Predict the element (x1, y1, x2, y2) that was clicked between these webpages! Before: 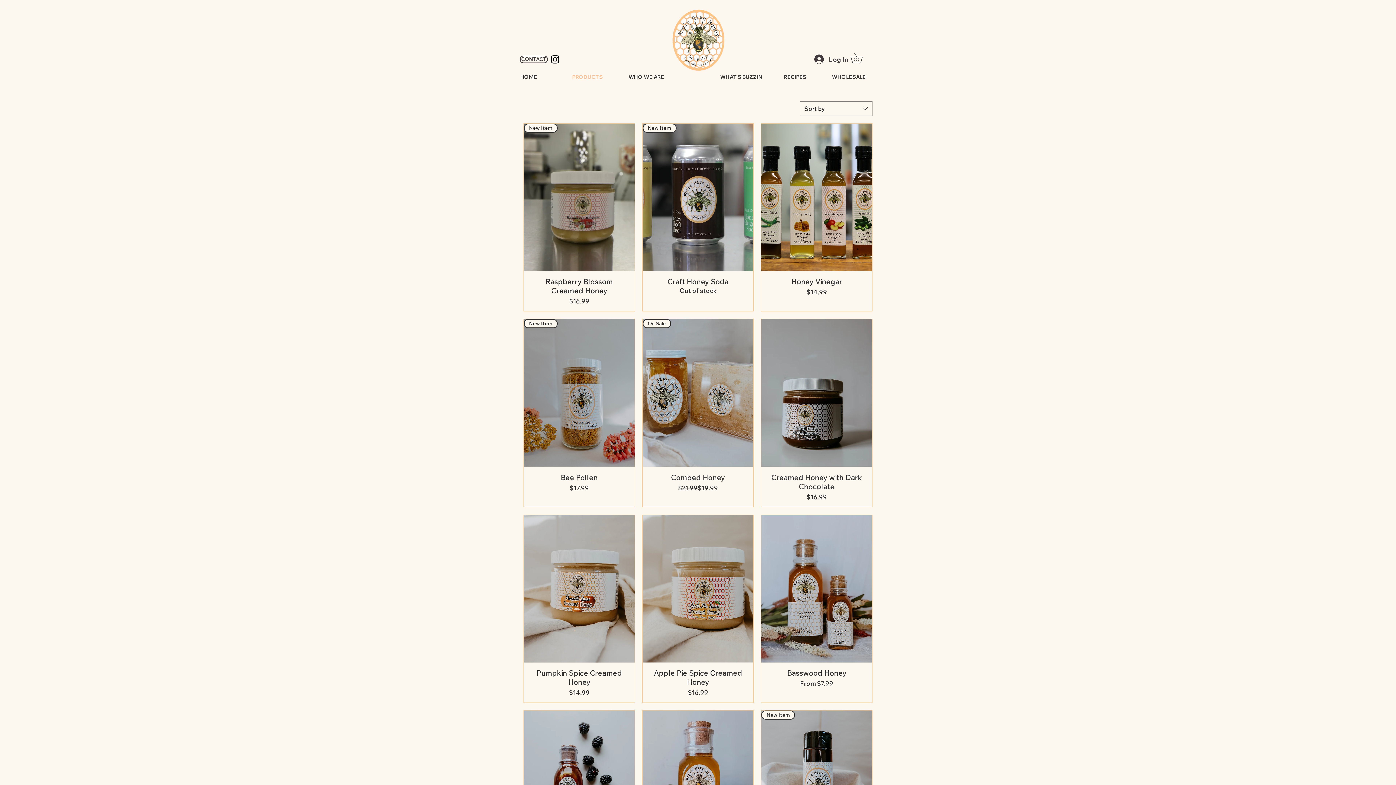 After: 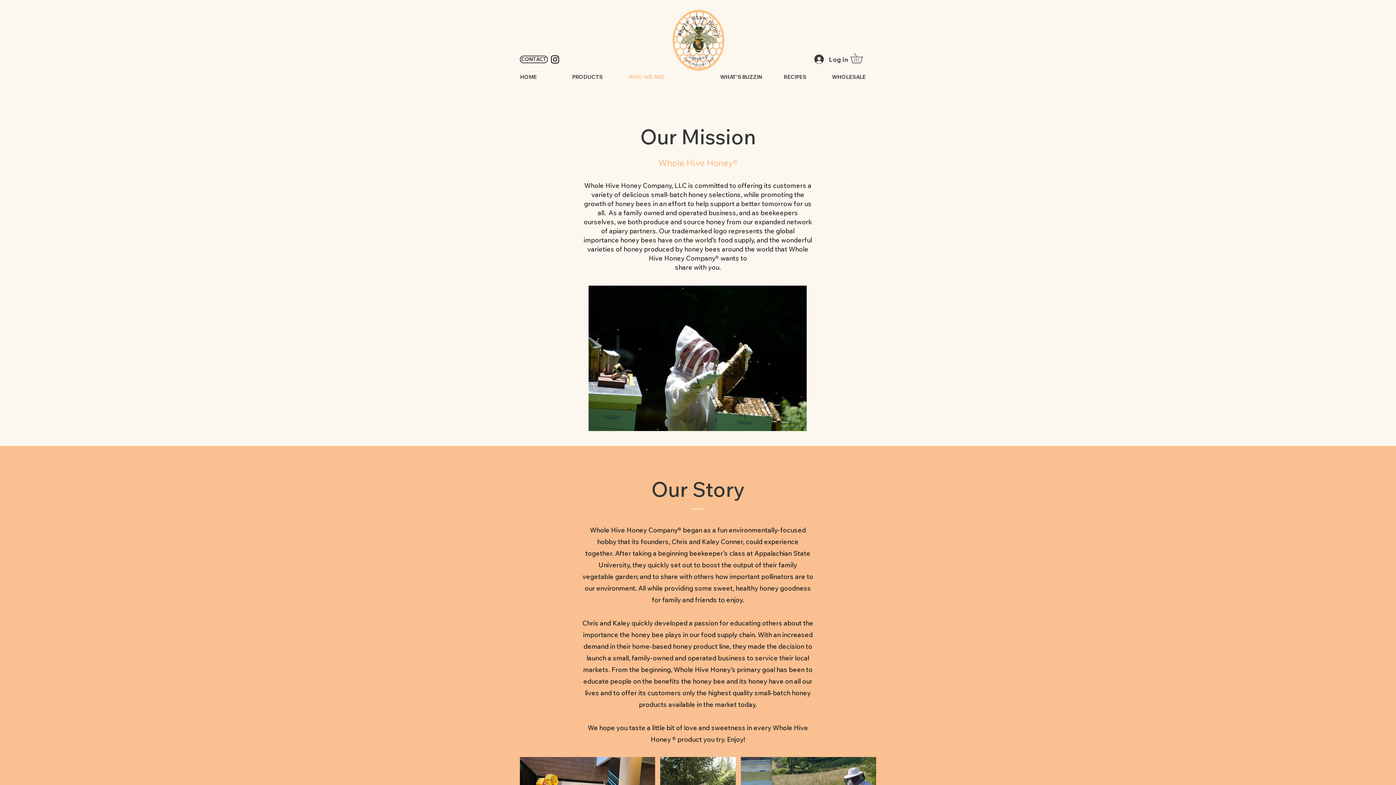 Action: label: WHO WE ARE bbox: (617, 68, 676, 85)